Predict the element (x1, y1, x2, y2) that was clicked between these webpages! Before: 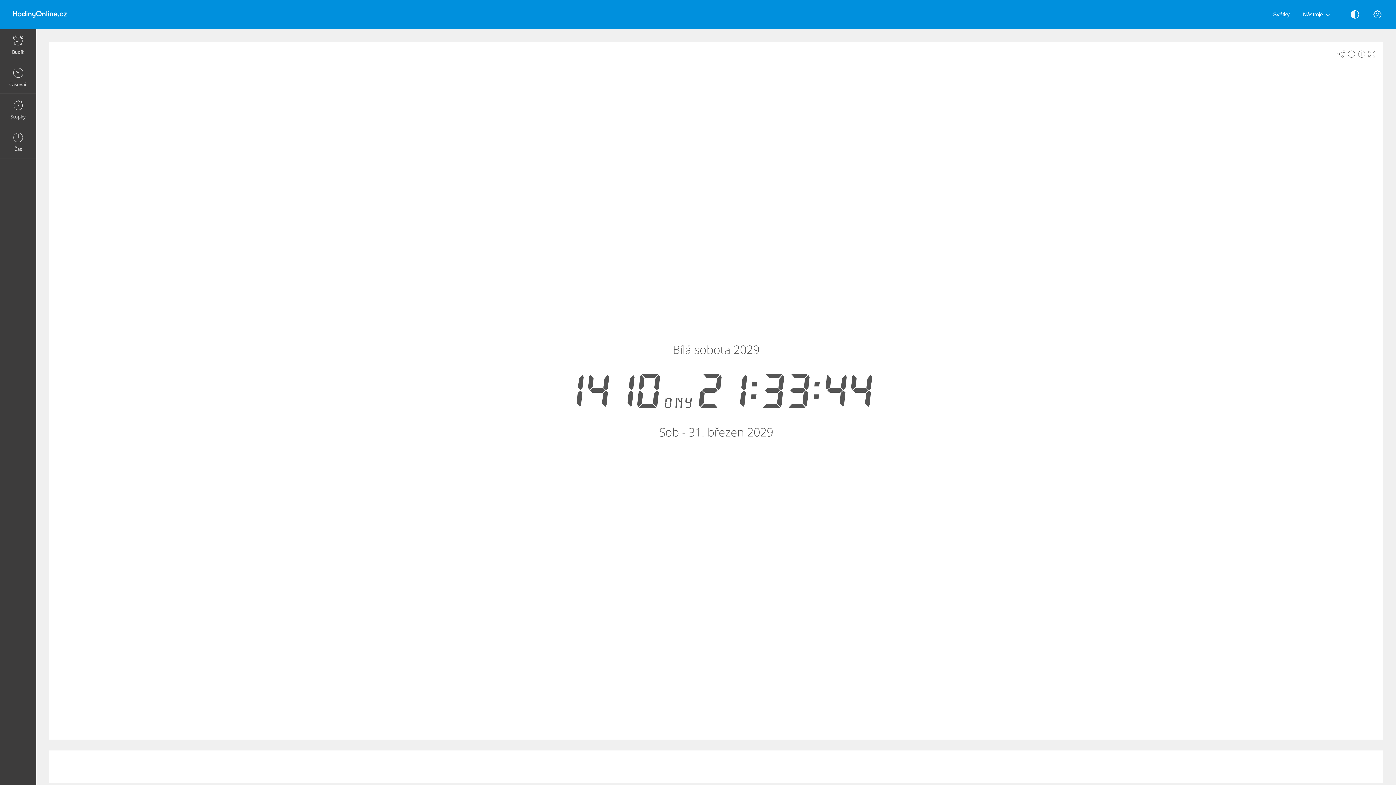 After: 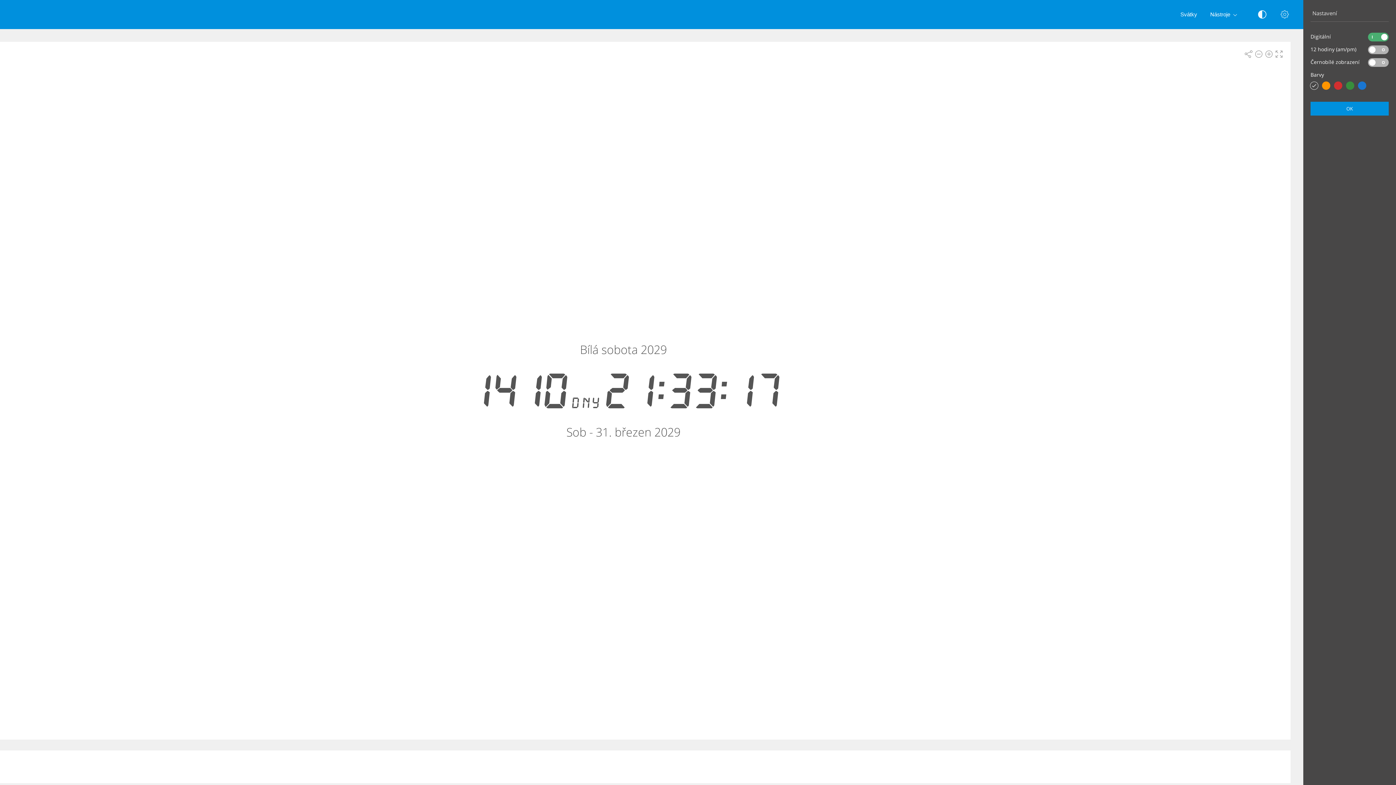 Action: bbox: (1366, 0, 1389, 29)